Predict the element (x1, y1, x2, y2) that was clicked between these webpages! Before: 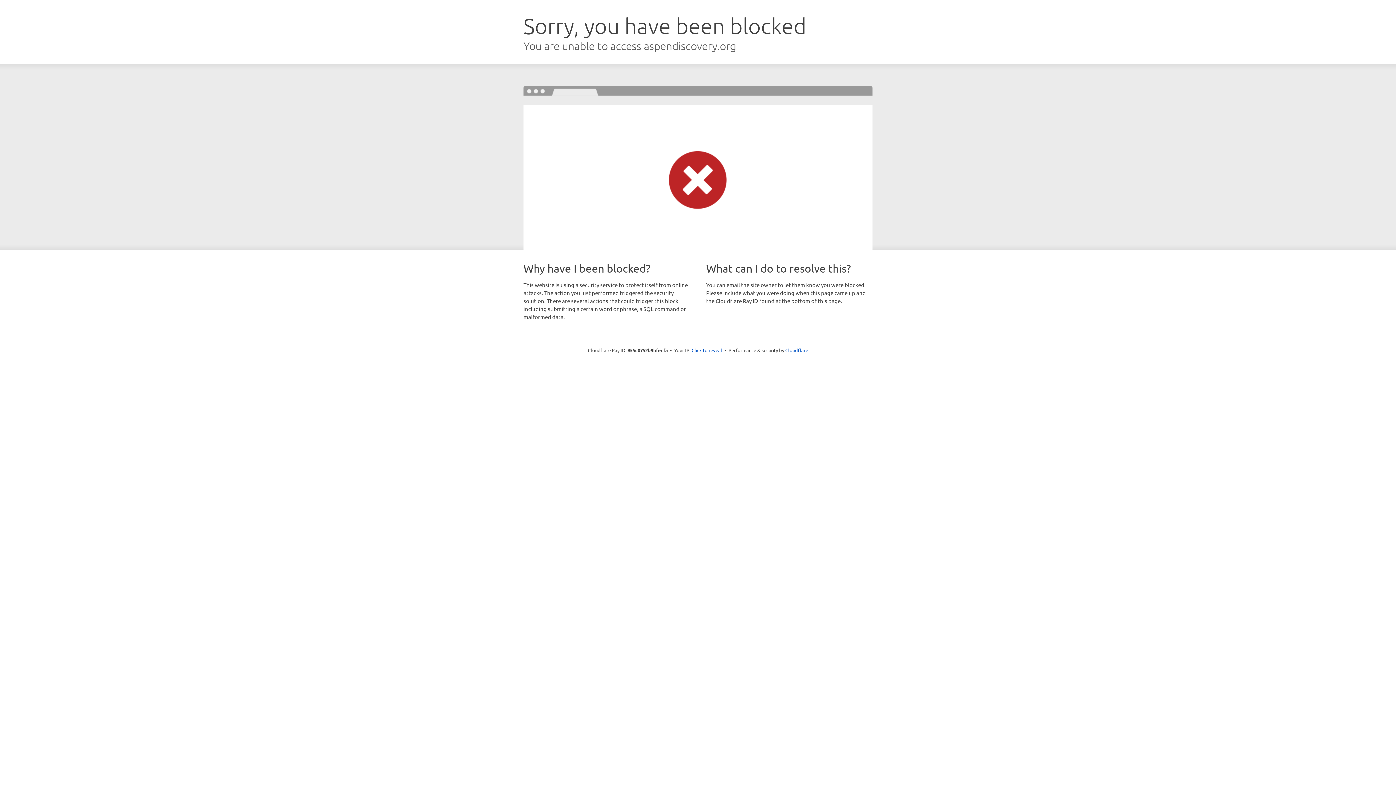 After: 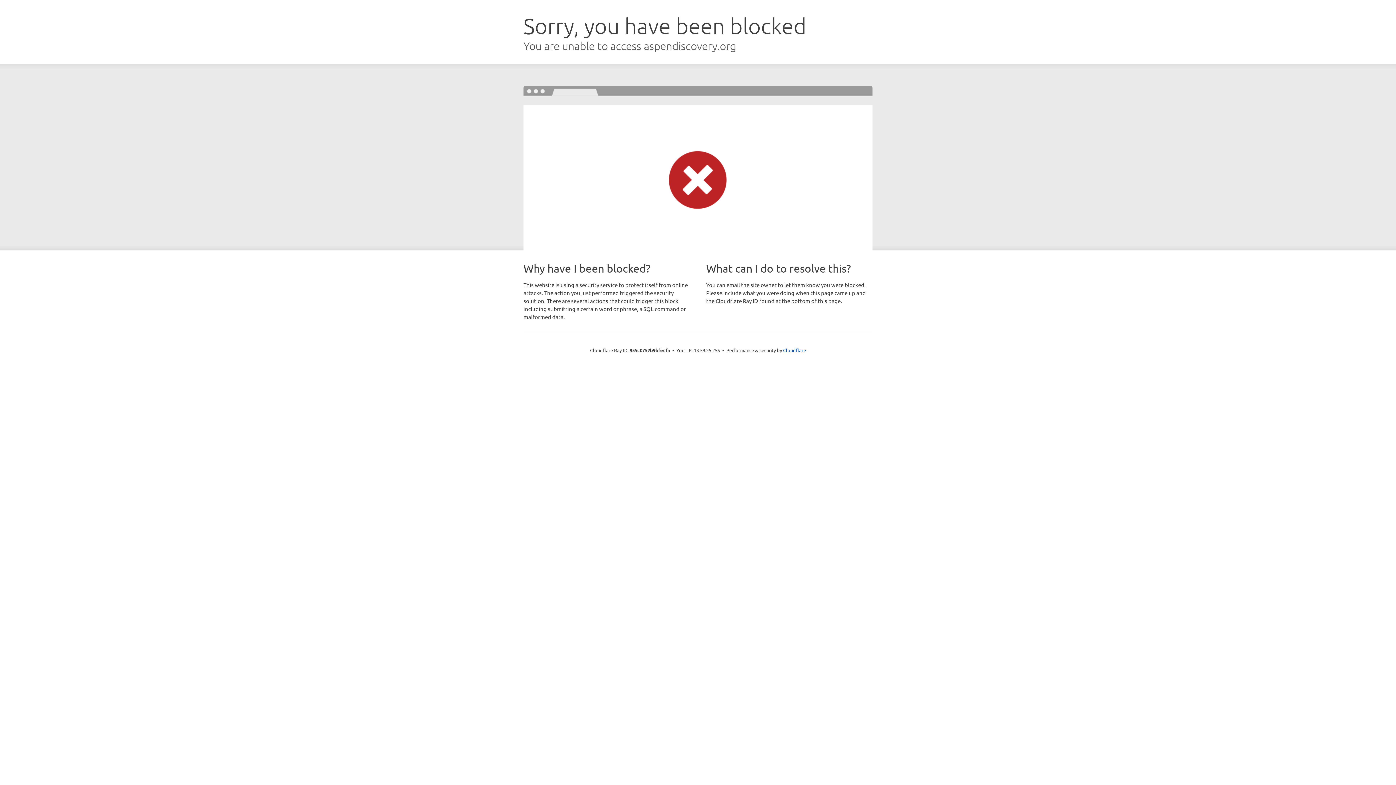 Action: label: Click to reveal bbox: (691, 346, 722, 353)